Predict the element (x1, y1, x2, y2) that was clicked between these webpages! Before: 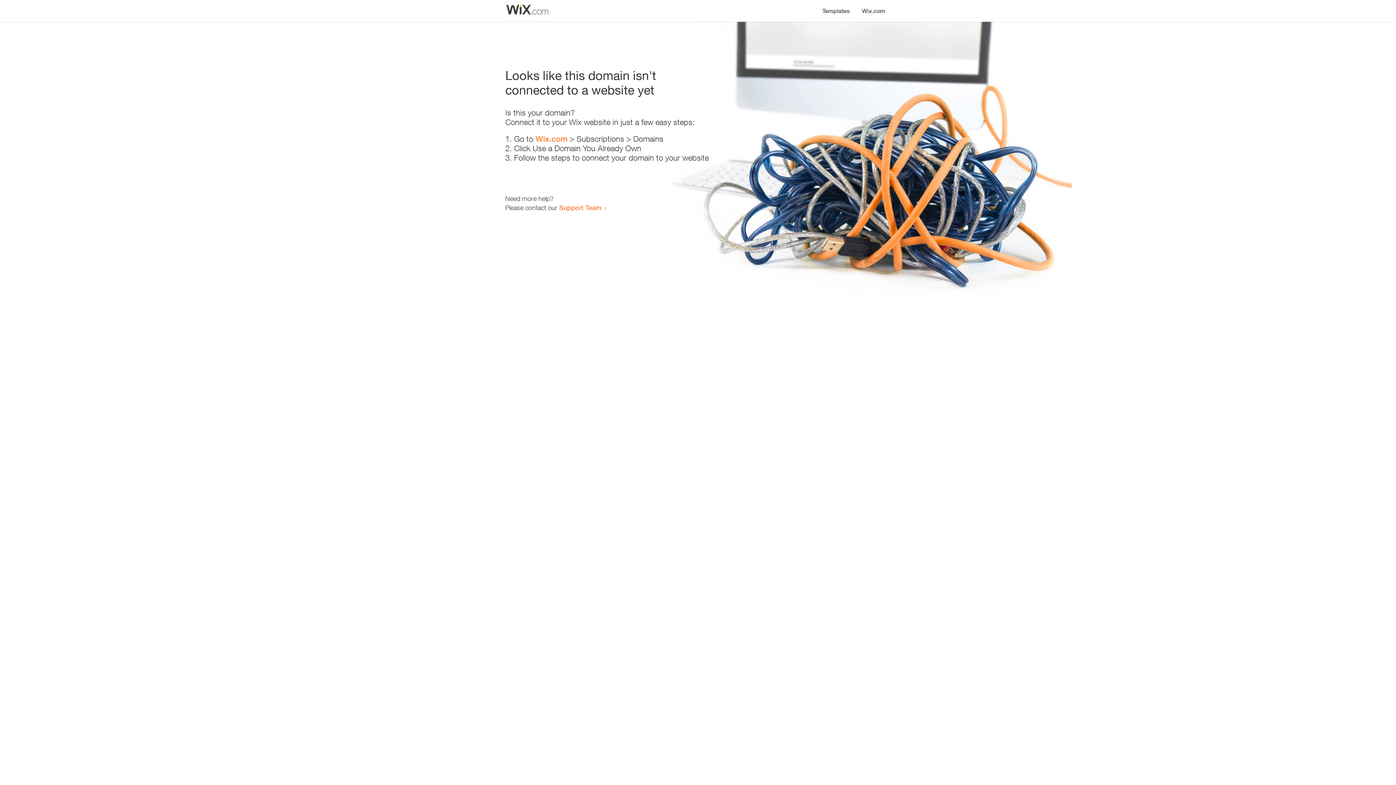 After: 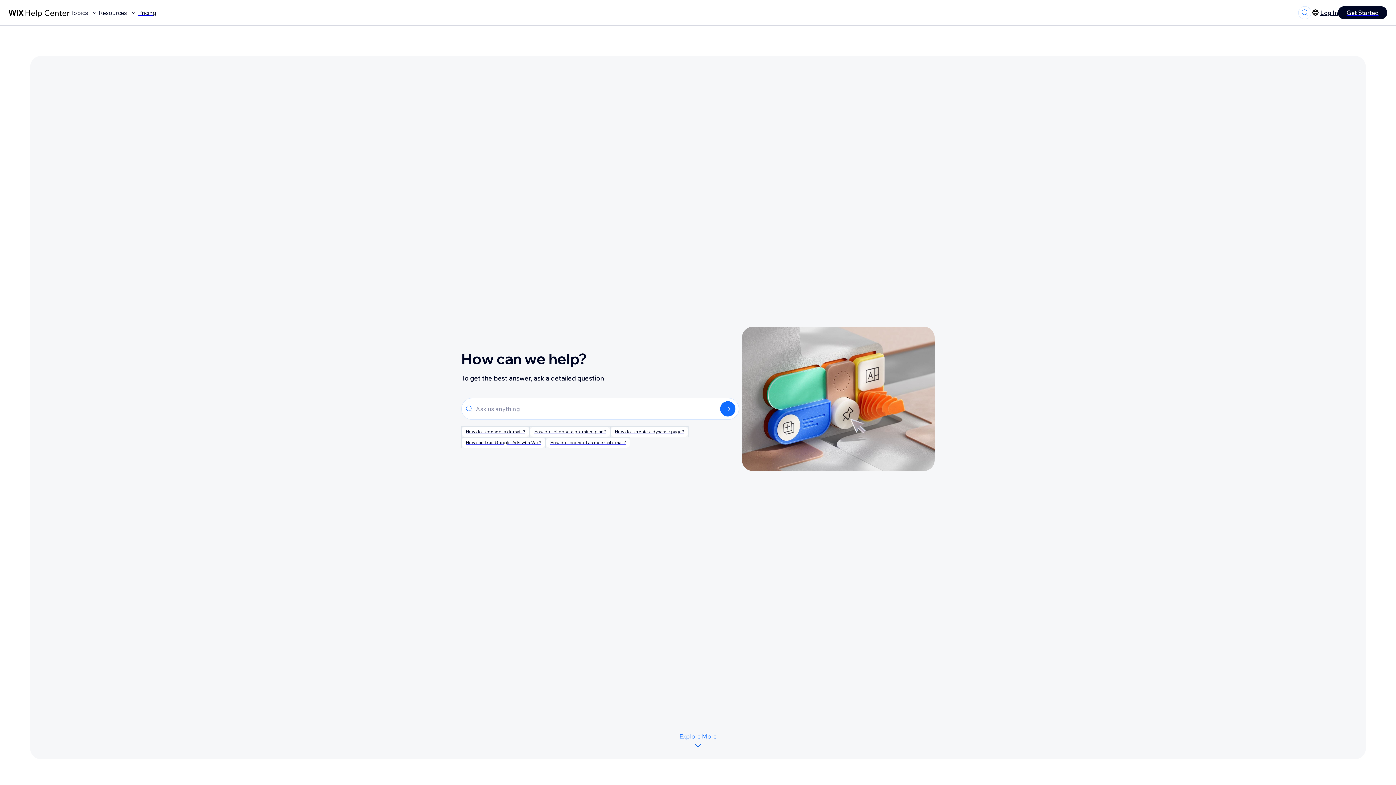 Action: label: Support Team bbox: (559, 203, 601, 211)